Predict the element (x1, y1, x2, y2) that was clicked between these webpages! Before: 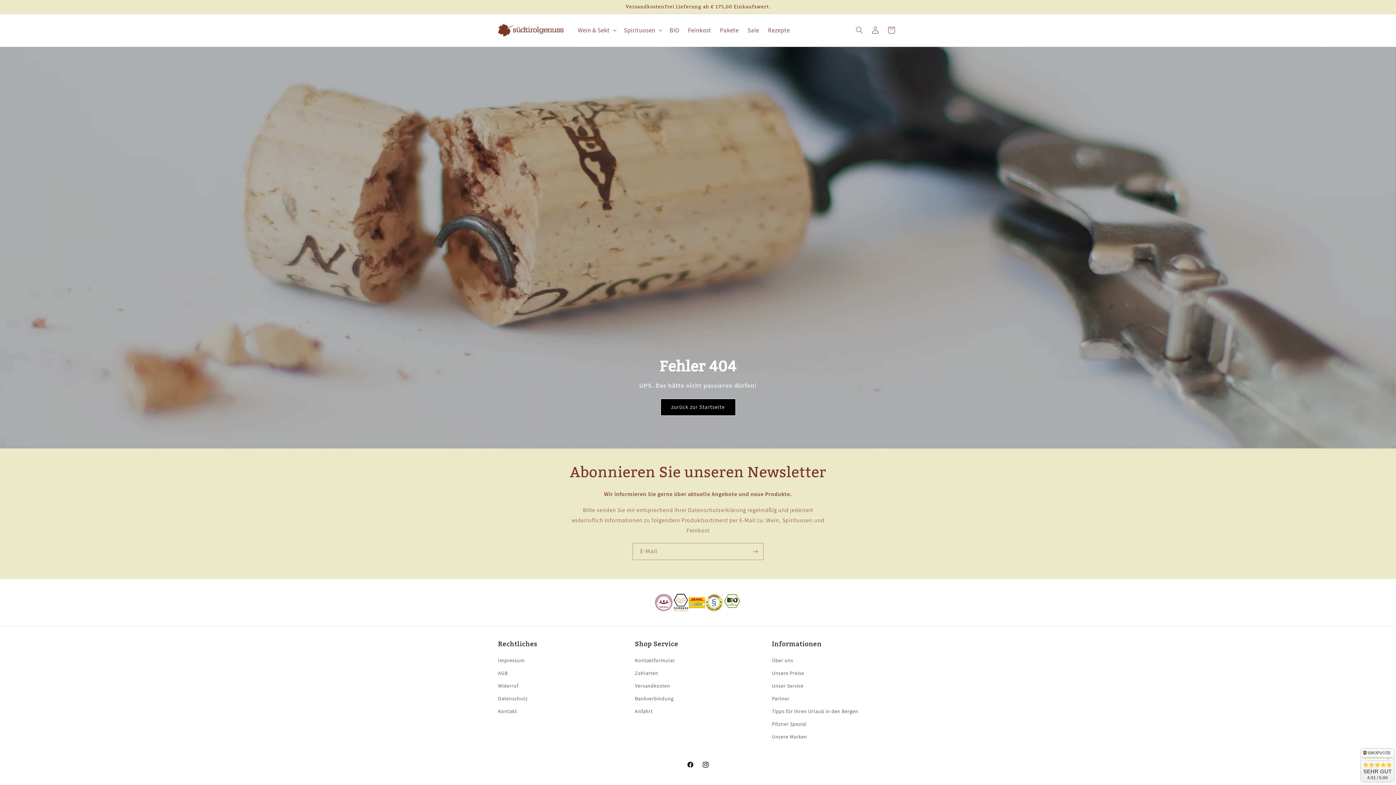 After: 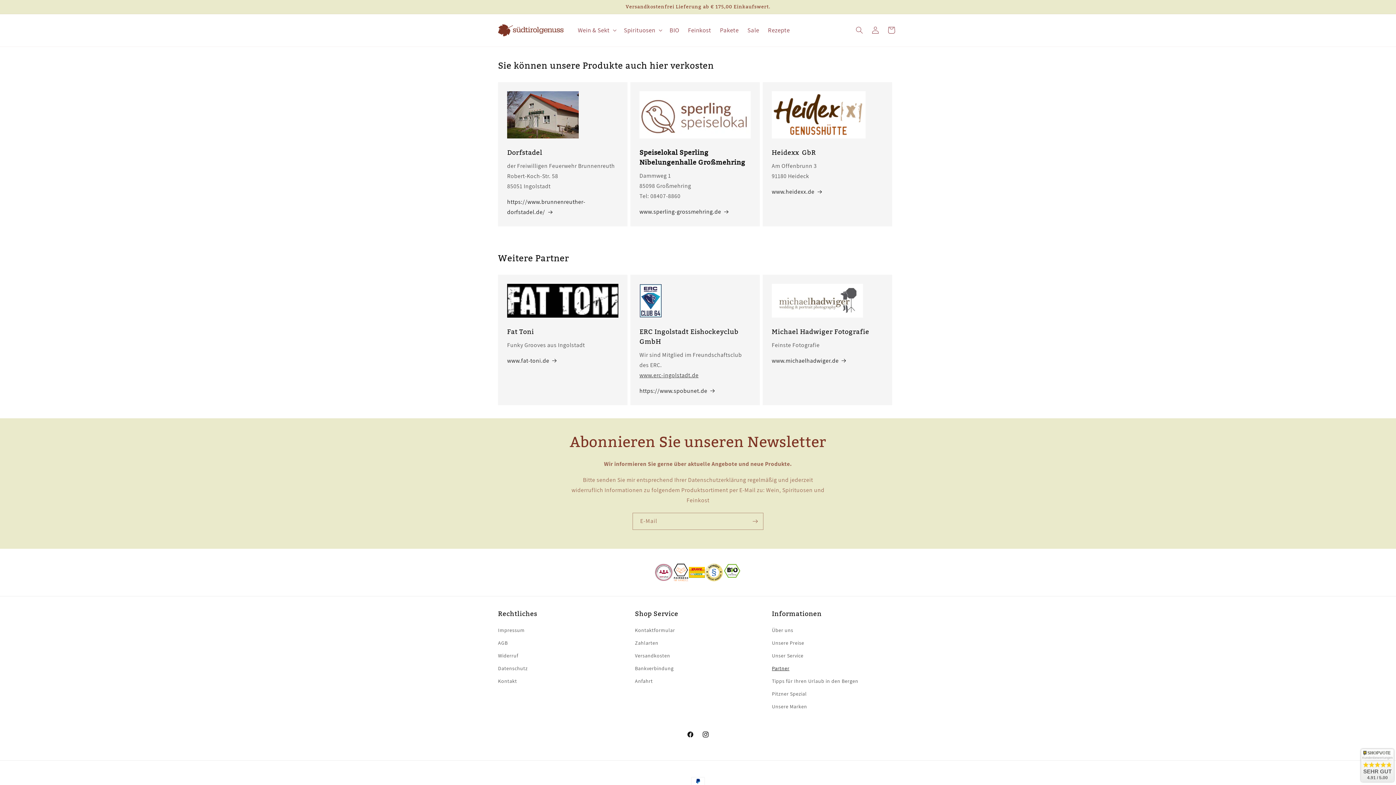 Action: bbox: (772, 692, 789, 705) label: Partner